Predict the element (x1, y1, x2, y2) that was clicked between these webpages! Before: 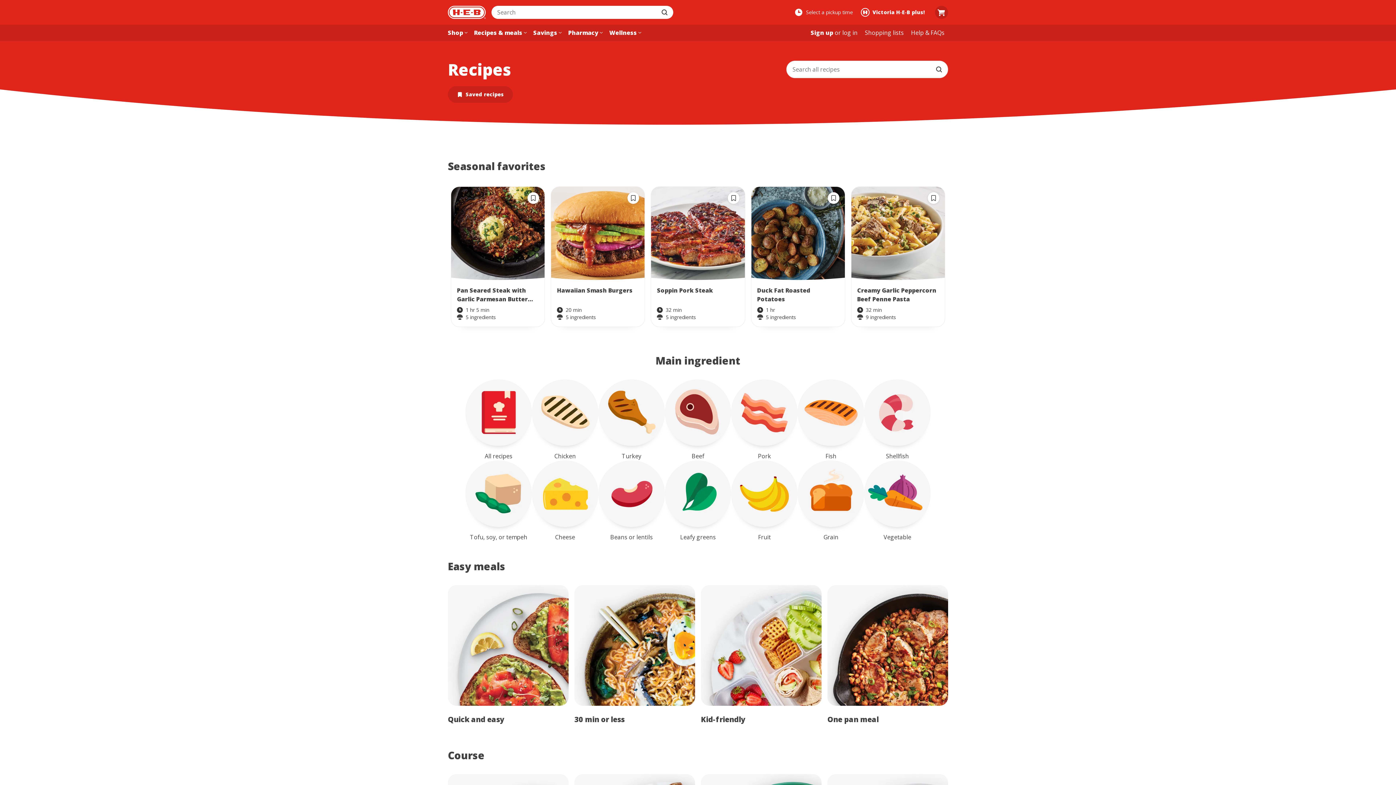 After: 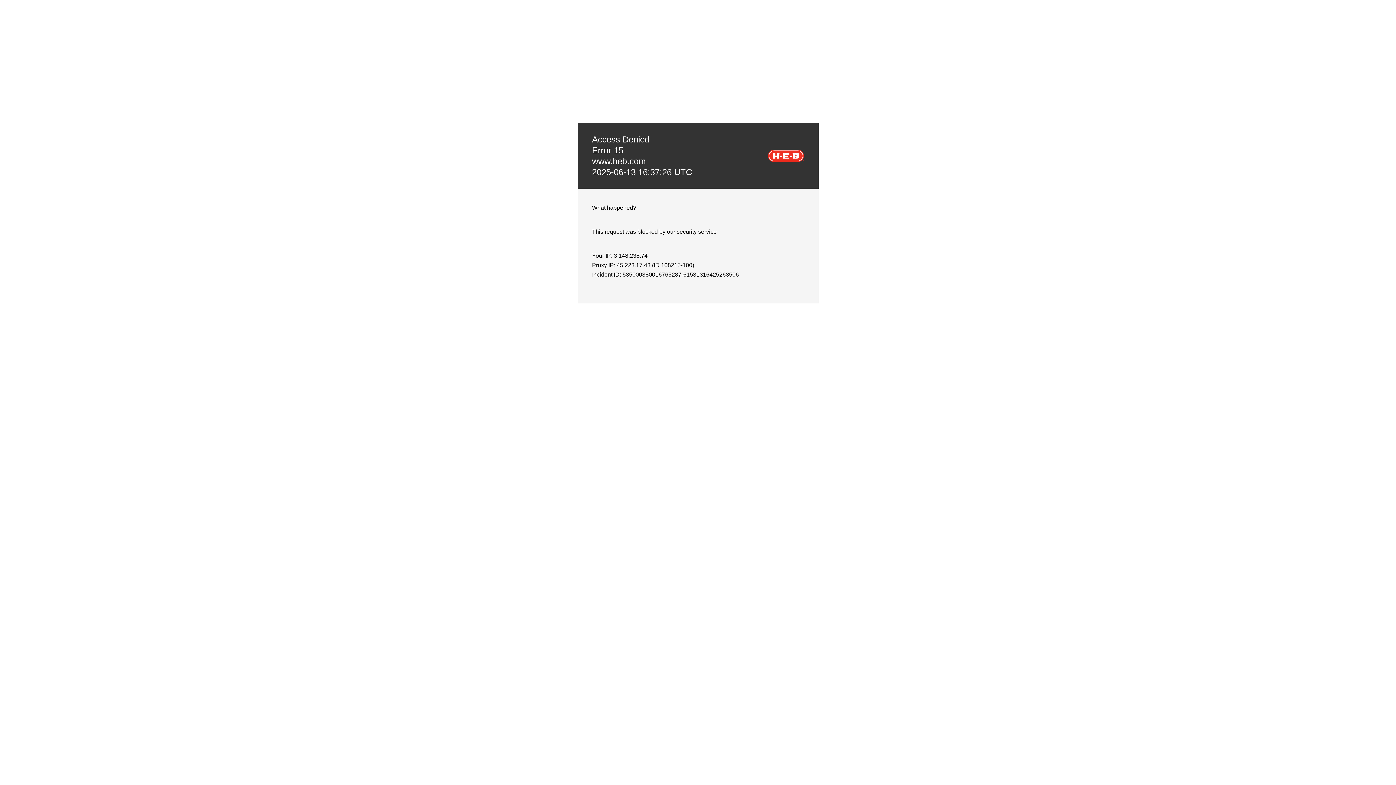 Action: label: Leafy greens bbox: (664, 460, 731, 541)